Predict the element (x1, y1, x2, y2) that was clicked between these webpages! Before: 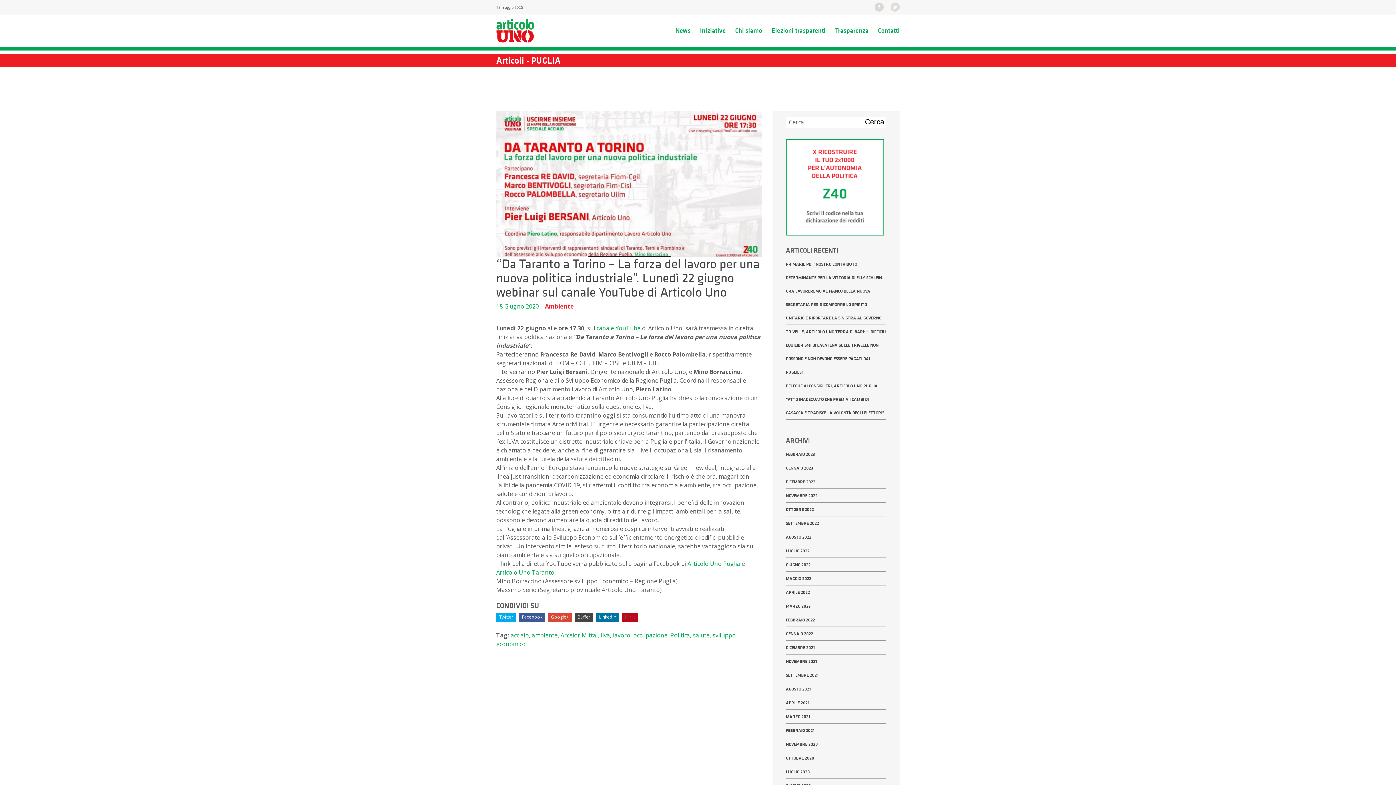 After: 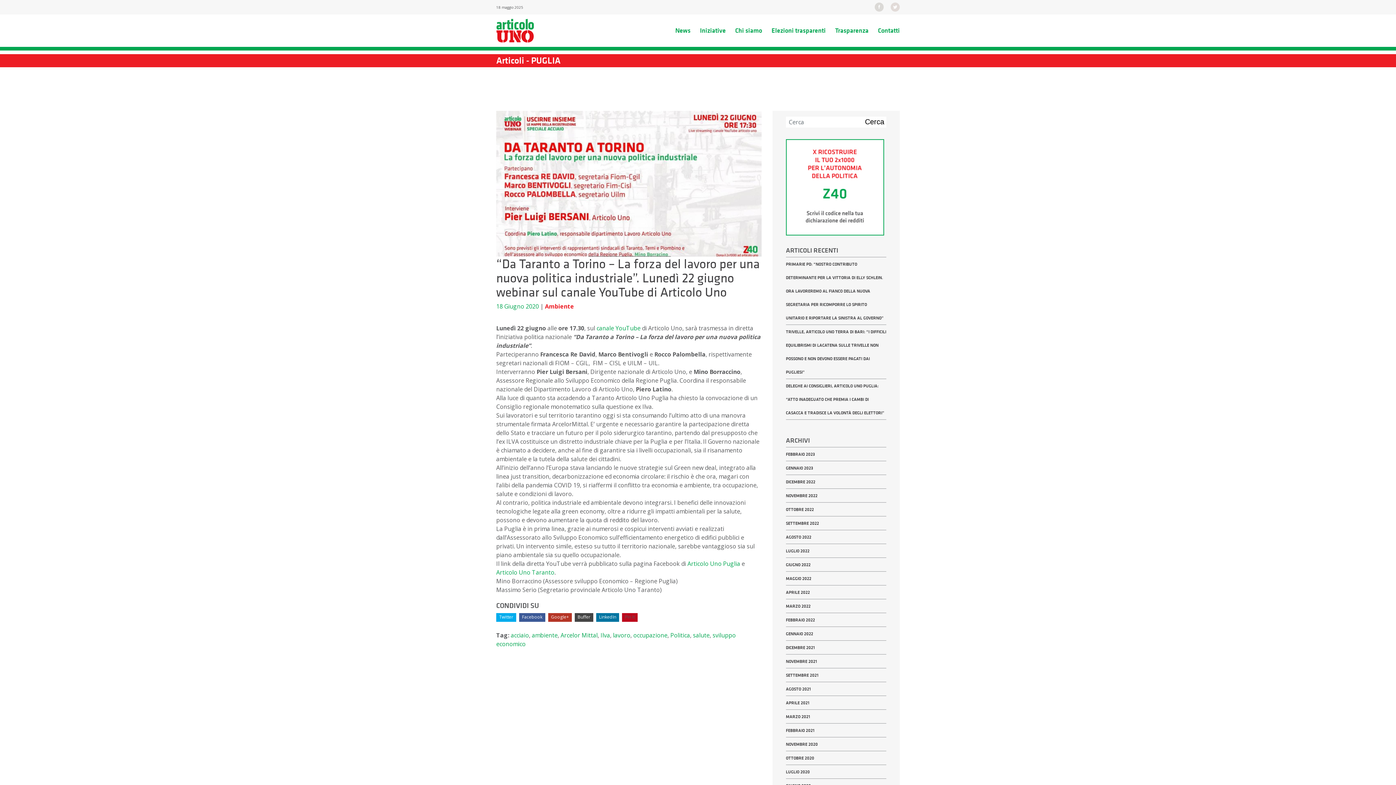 Action: bbox: (548, 613, 572, 622) label: Google+